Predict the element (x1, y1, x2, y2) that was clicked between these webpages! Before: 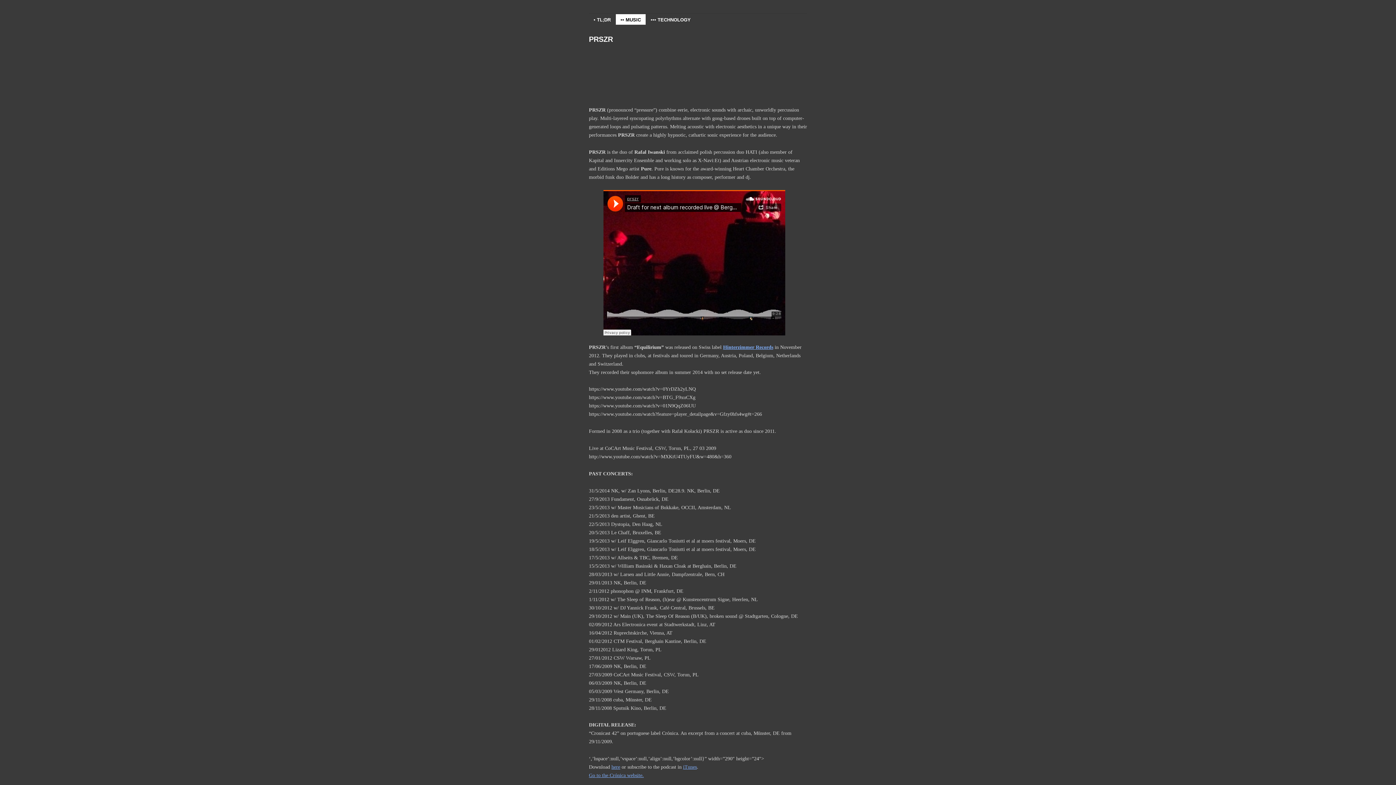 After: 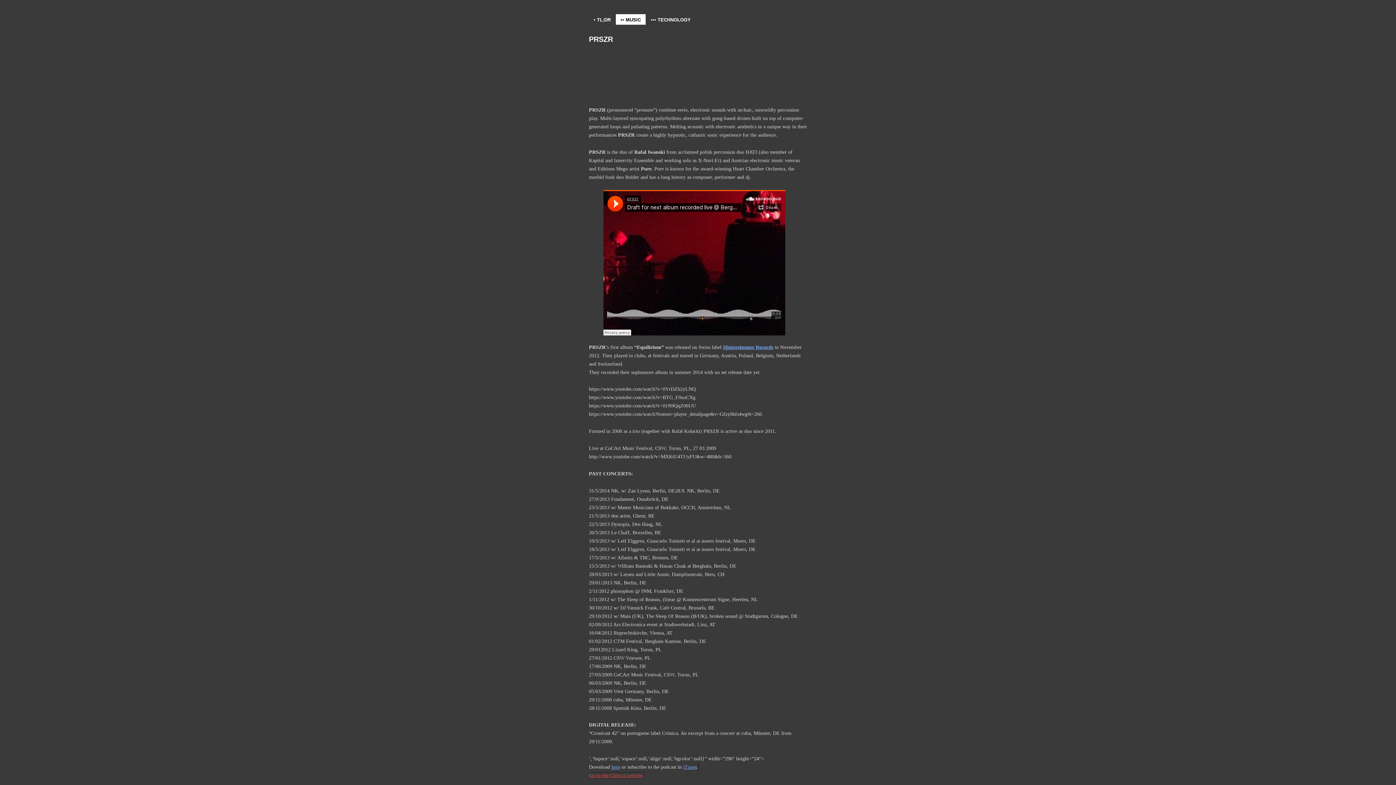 Action: bbox: (589, 773, 644, 778) label: 
Go to the Crónica website.